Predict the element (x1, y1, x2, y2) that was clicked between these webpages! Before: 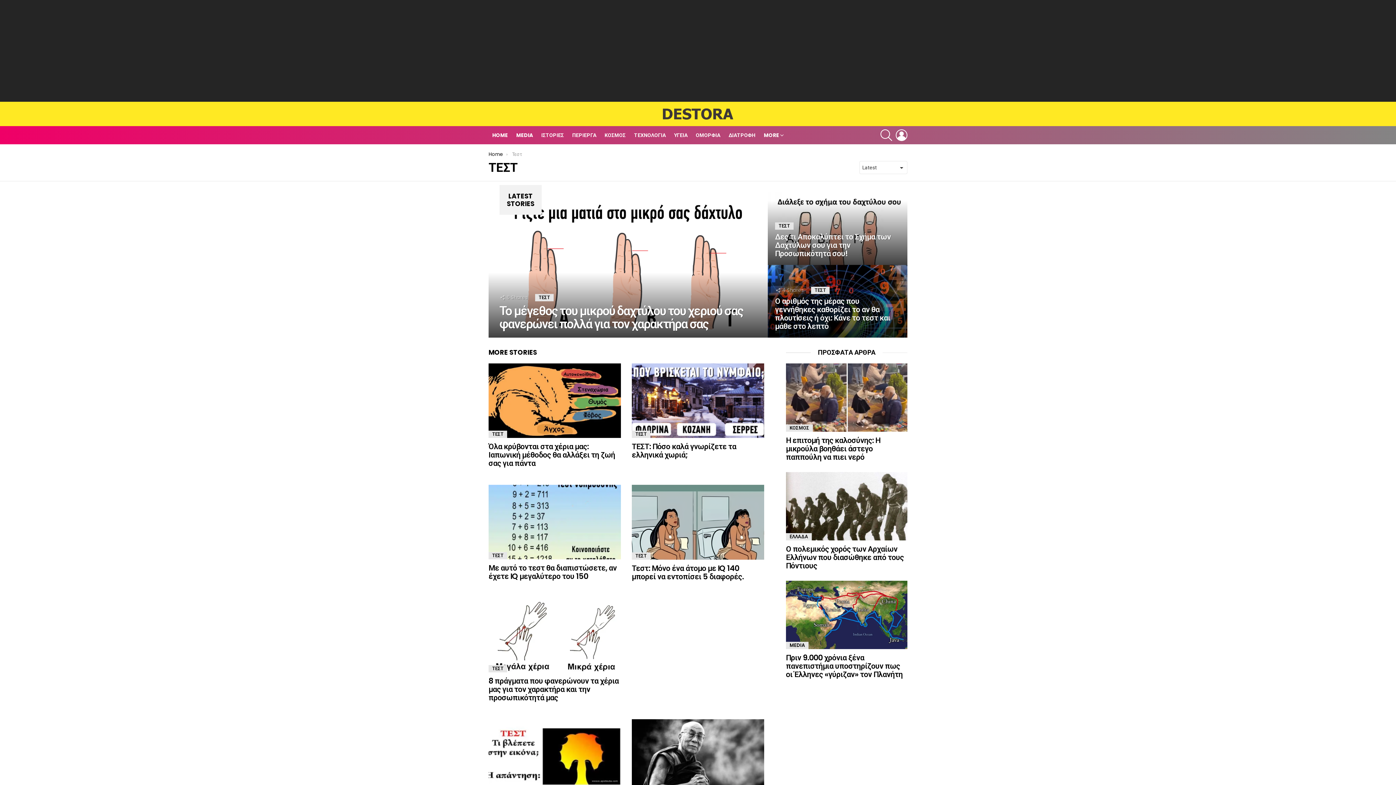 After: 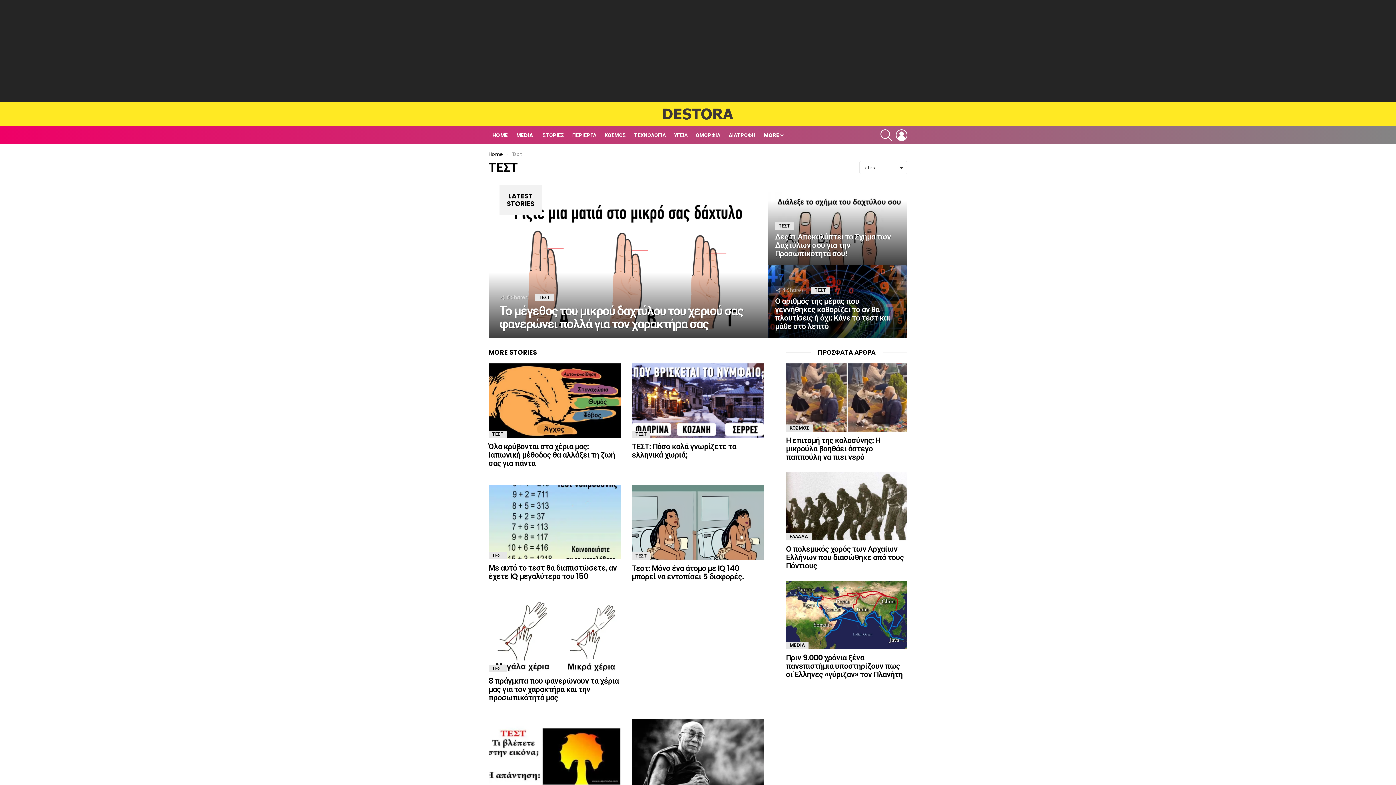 Action: label: ΤΕΣΤ bbox: (535, 294, 553, 301)